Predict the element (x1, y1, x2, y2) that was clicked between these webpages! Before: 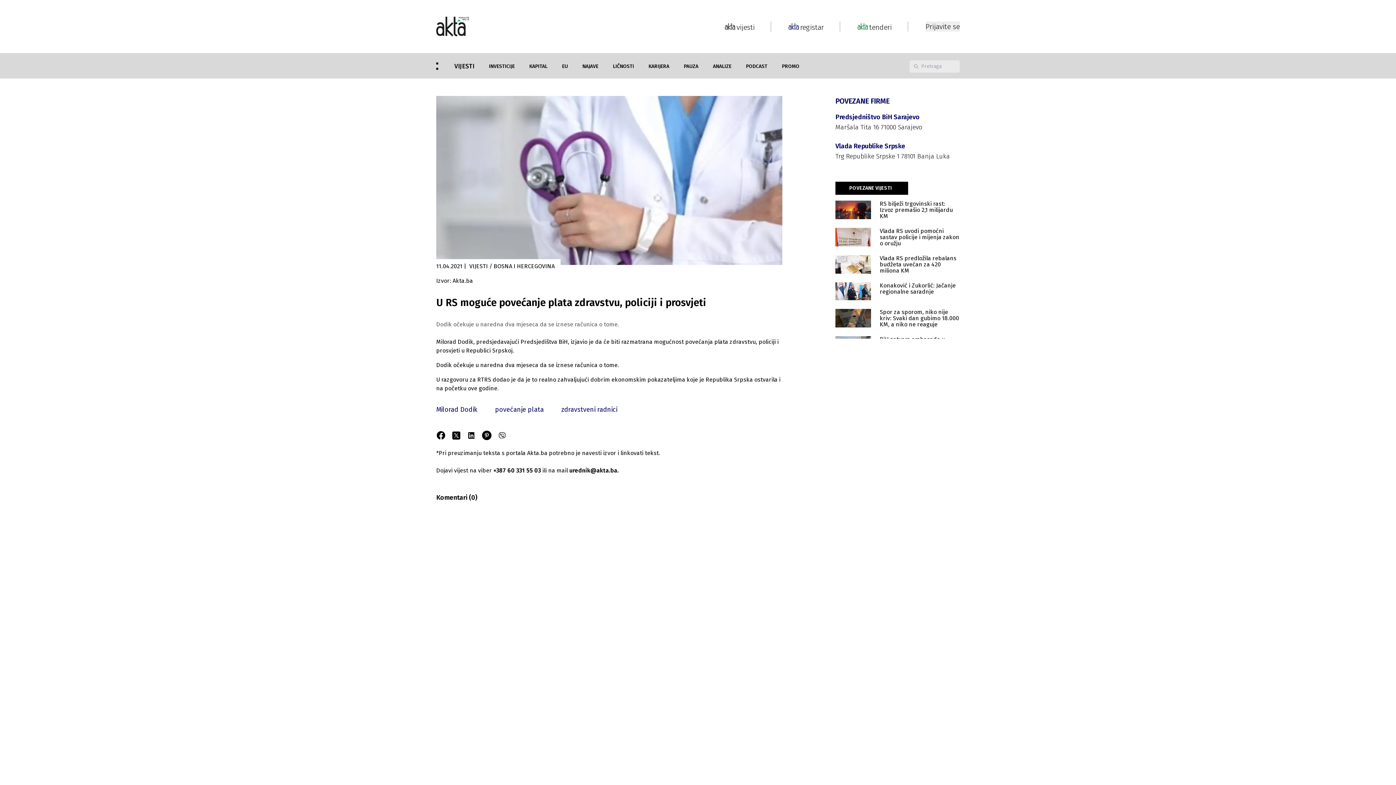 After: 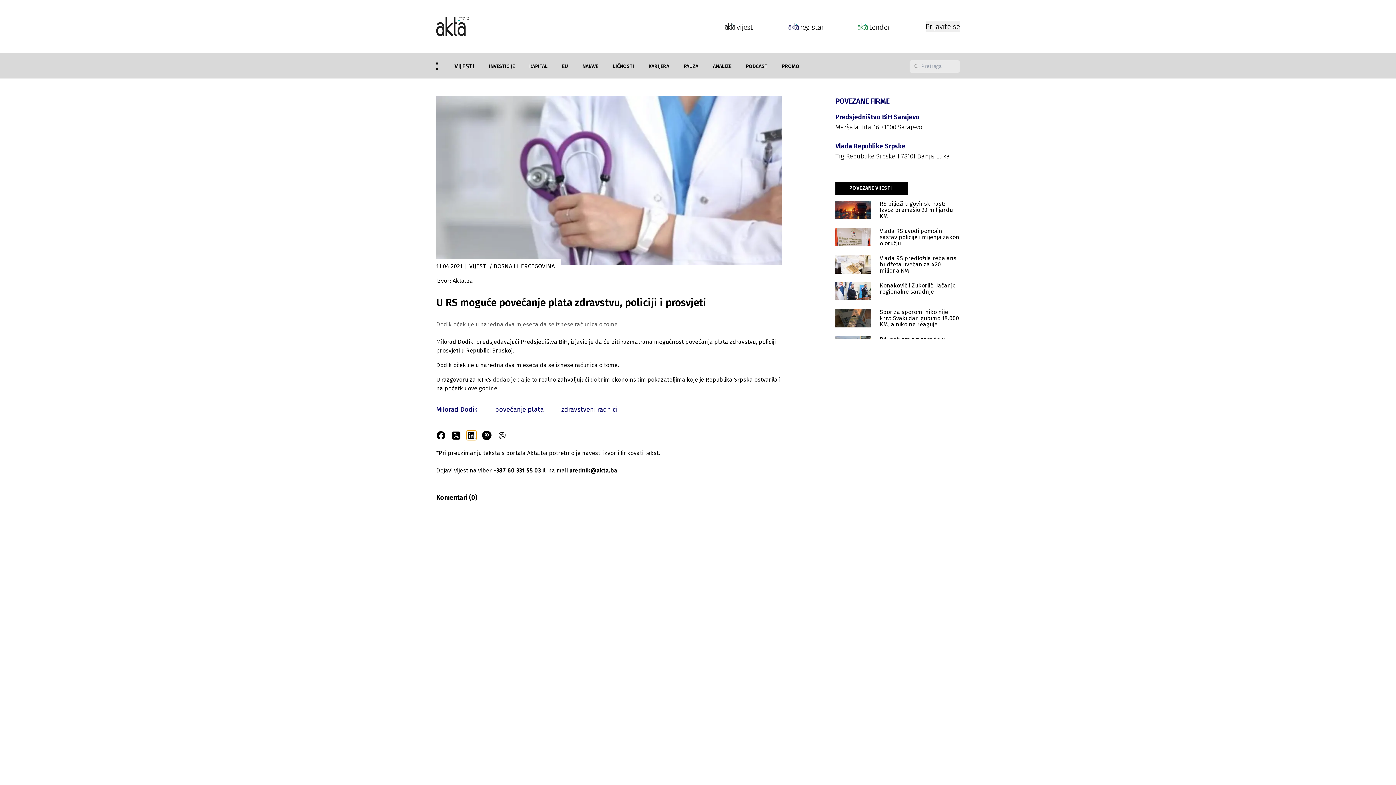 Action: bbox: (466, 431, 476, 440)